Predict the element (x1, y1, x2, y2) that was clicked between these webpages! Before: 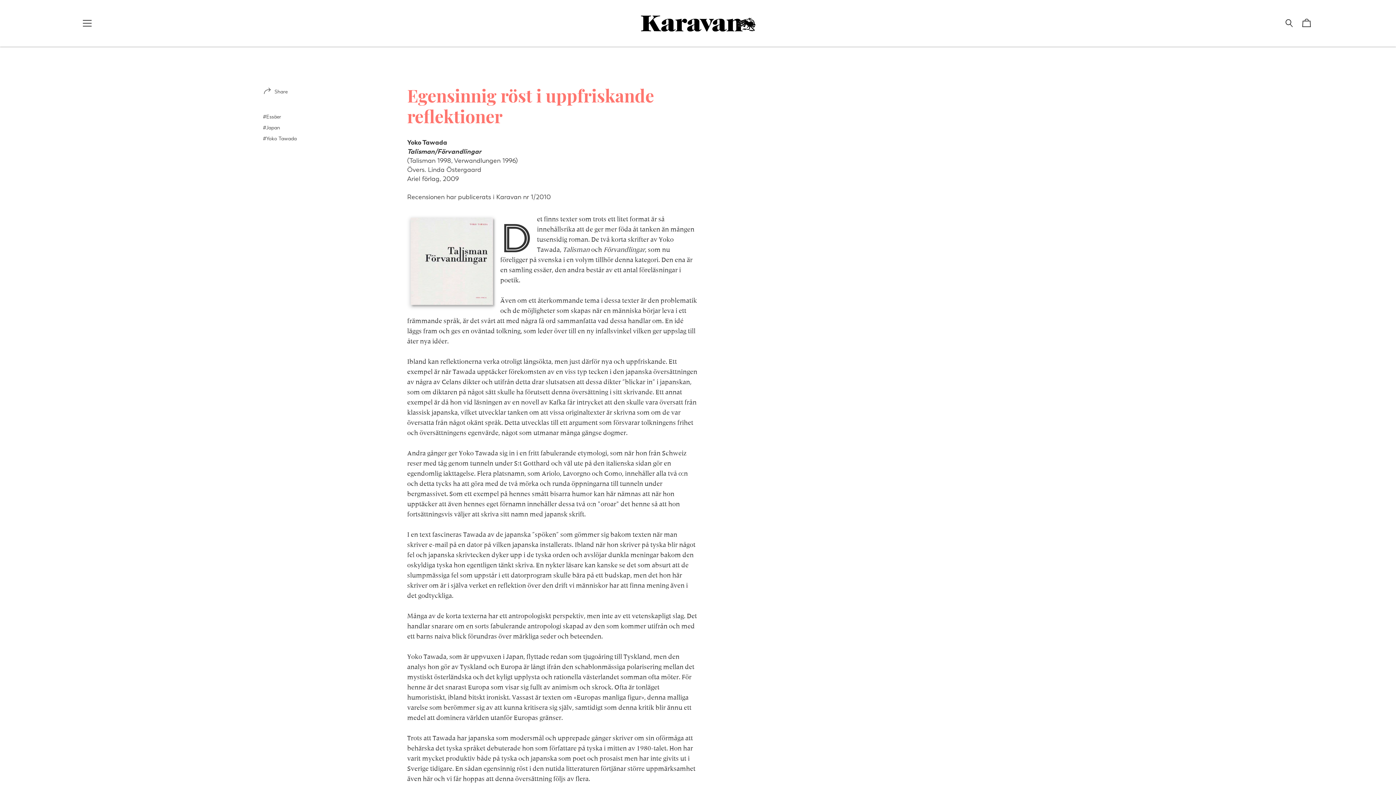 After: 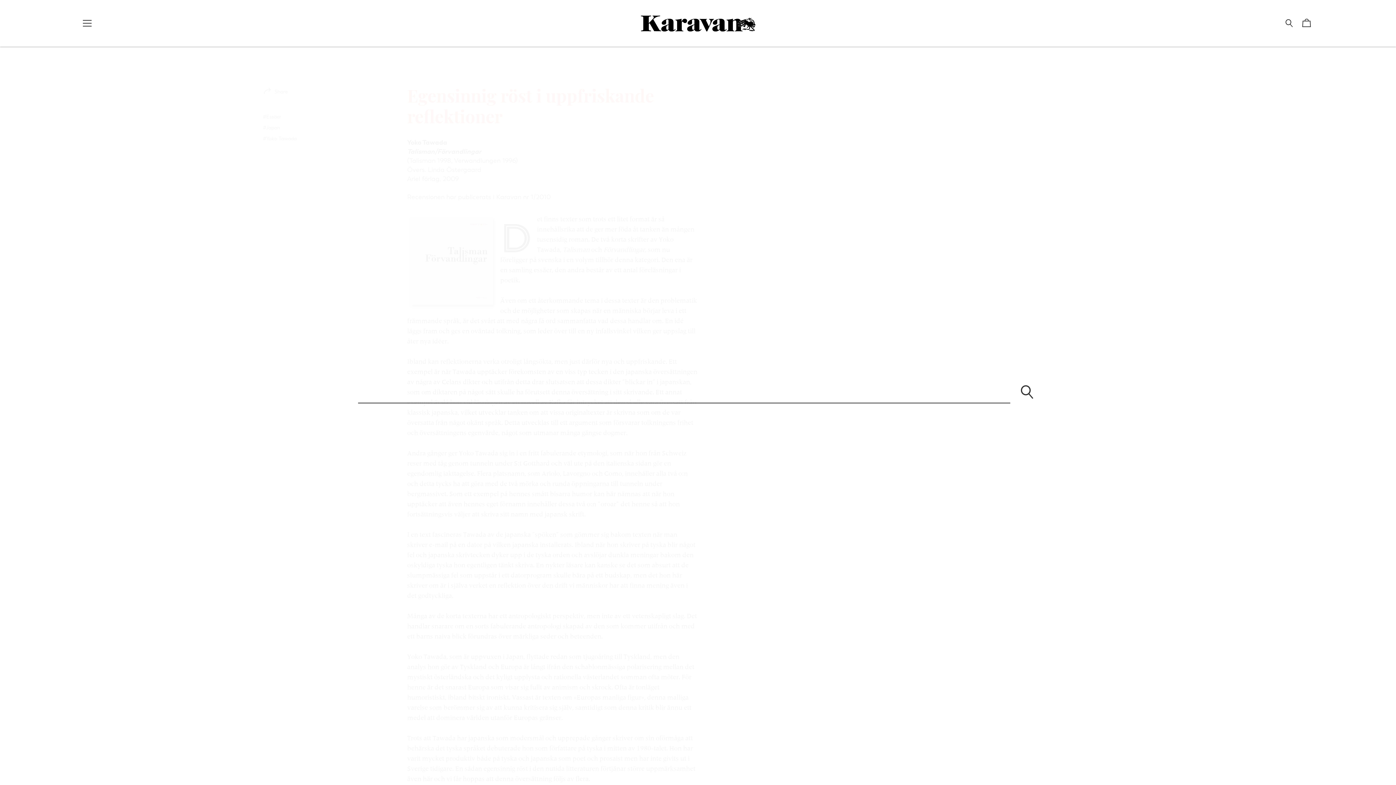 Action: bbox: (1281, 15, 1297, 32)